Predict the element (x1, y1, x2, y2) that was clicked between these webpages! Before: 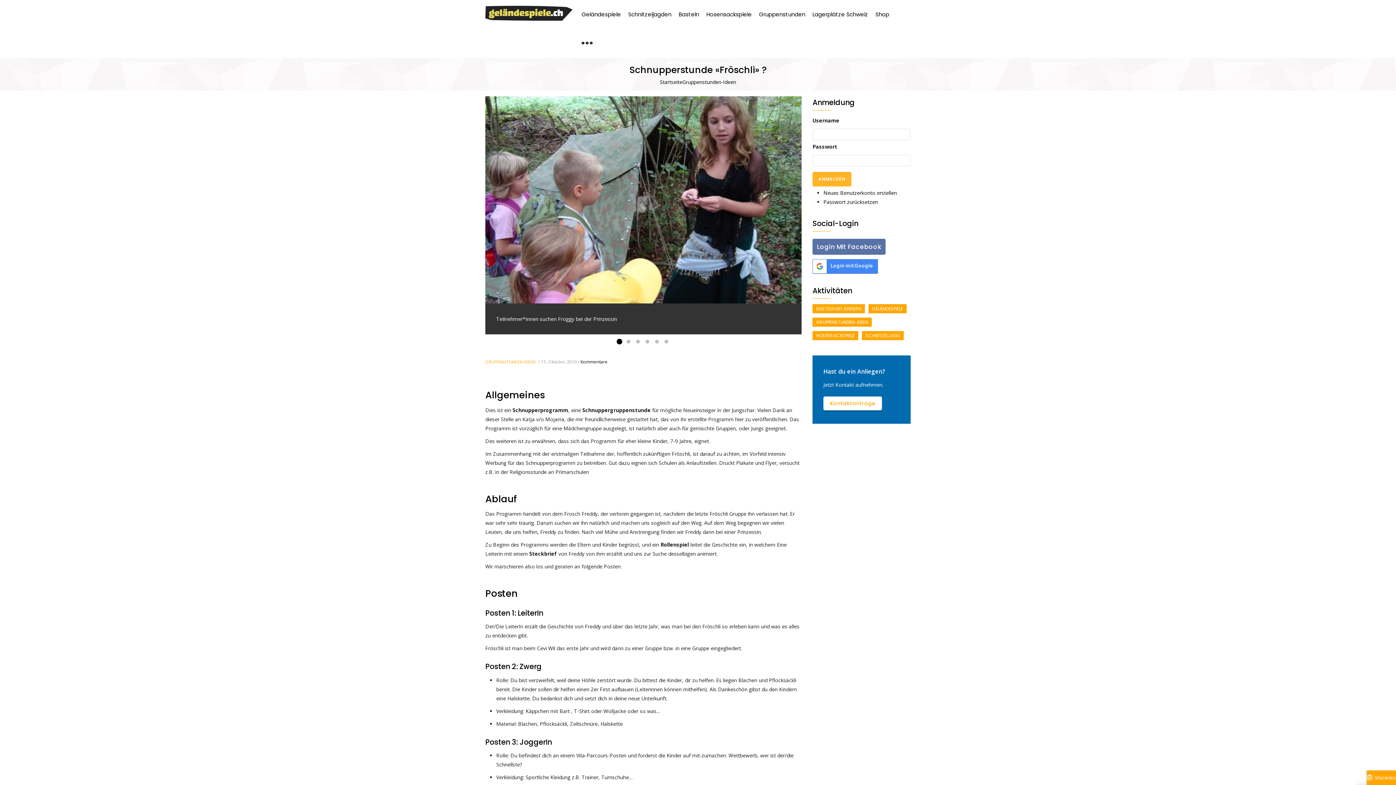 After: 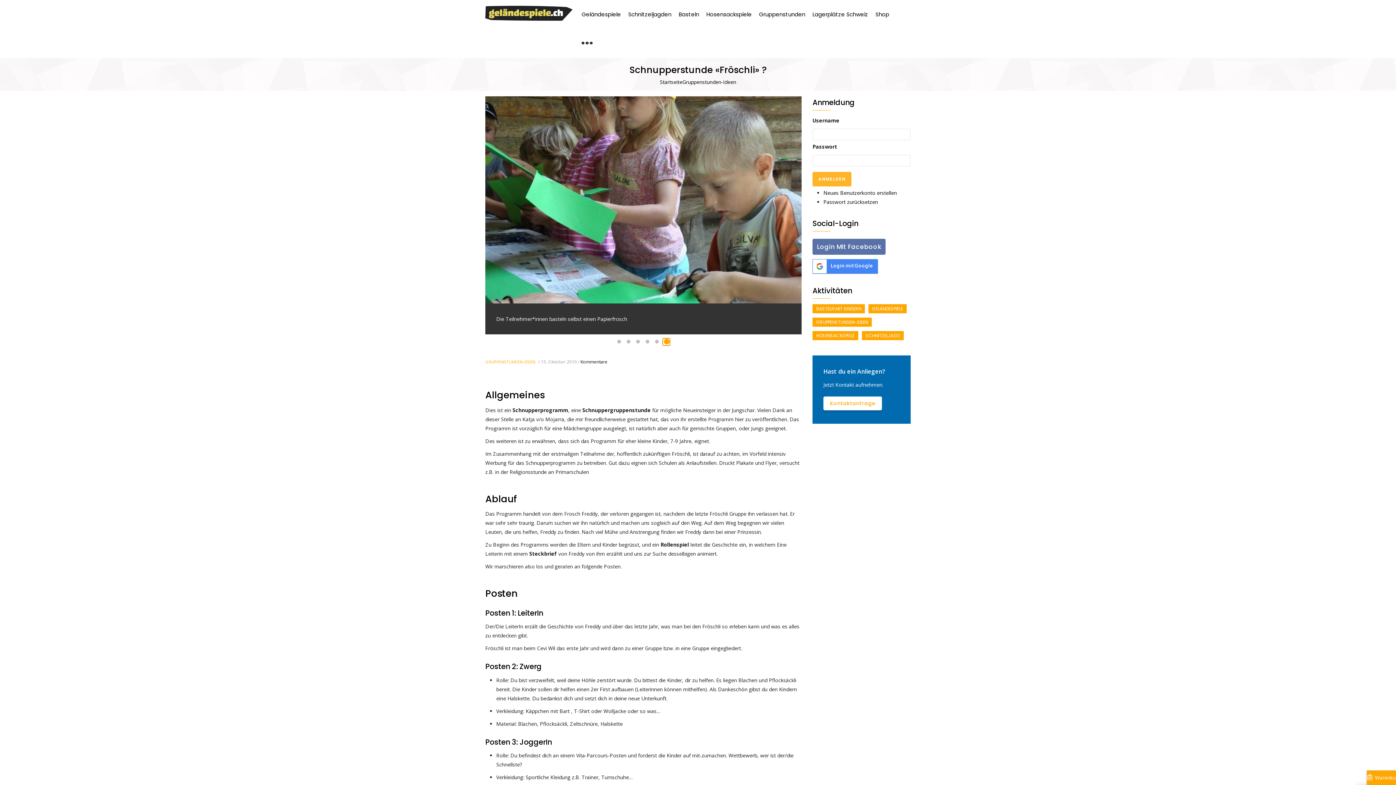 Action: bbox: (662, 338, 670, 345) label: Go to slide 6